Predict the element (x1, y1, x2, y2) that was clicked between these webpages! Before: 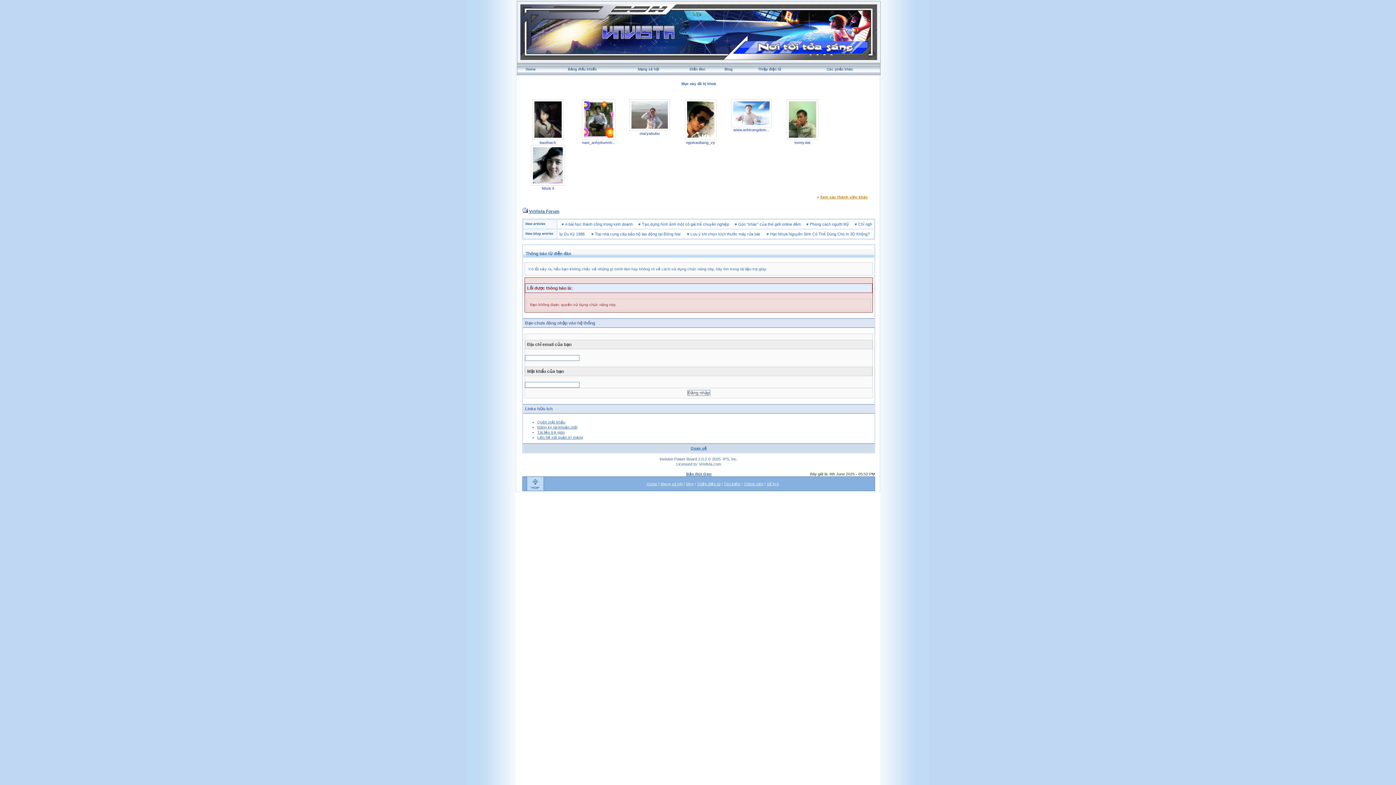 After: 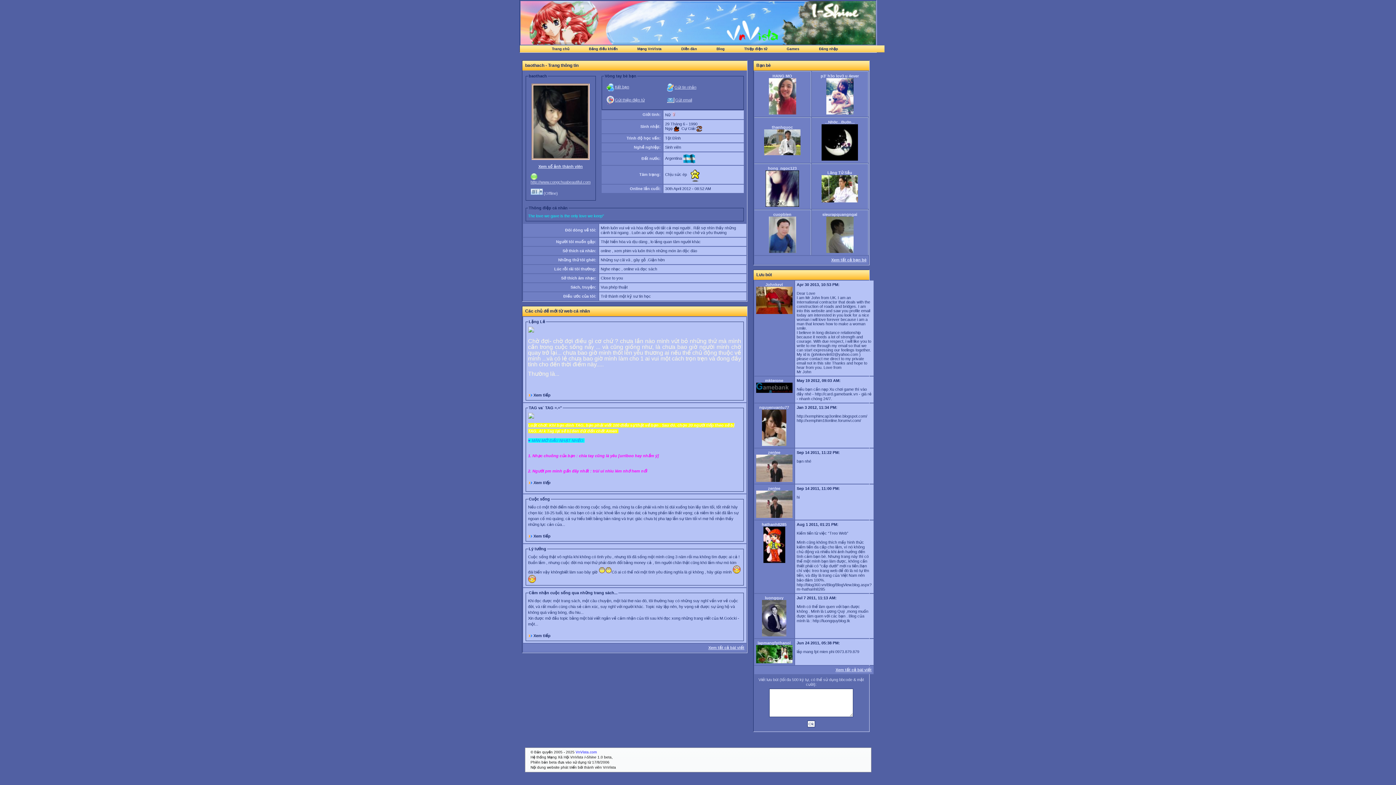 Action: bbox: (539, 140, 556, 144) label: baothach